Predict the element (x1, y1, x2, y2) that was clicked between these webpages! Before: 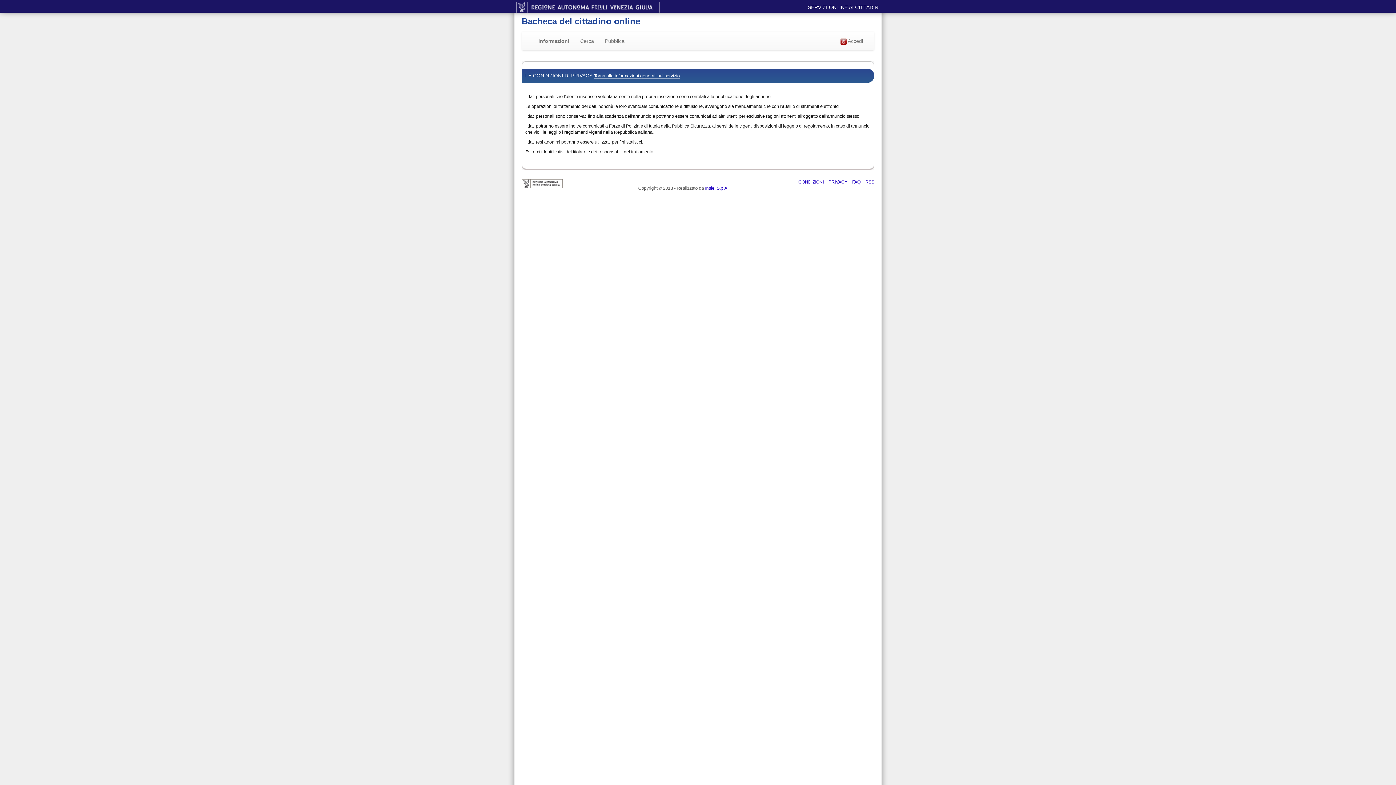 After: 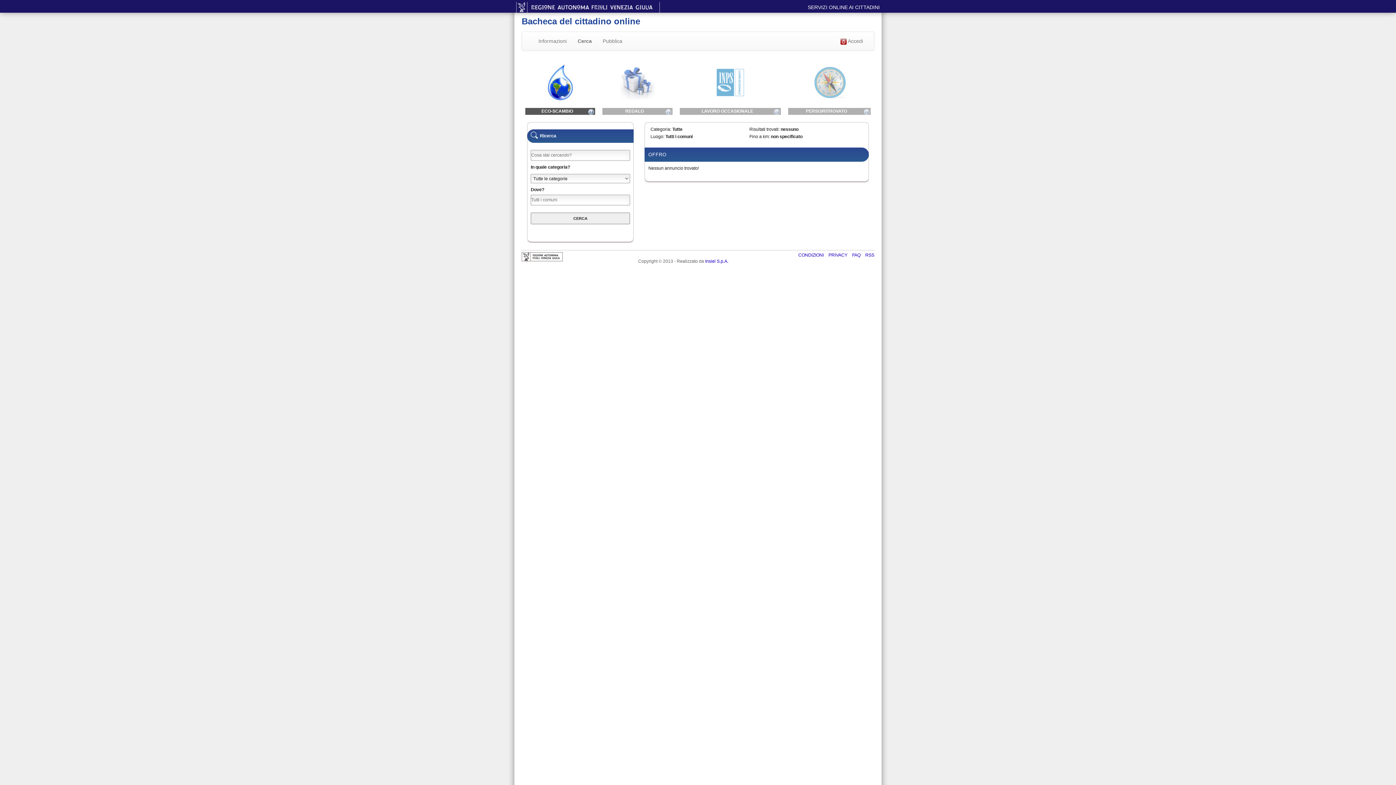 Action: label: Cerca bbox: (574, 32, 599, 50)